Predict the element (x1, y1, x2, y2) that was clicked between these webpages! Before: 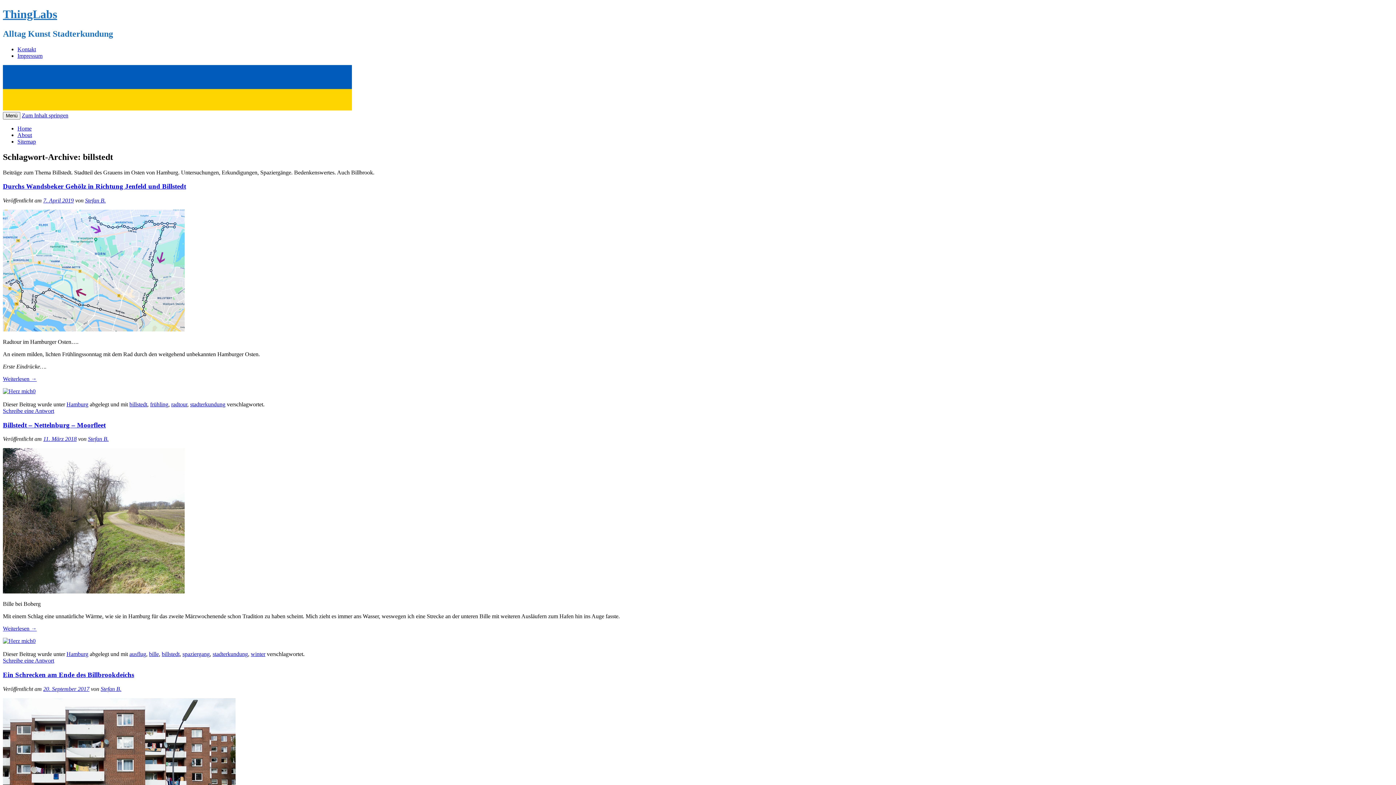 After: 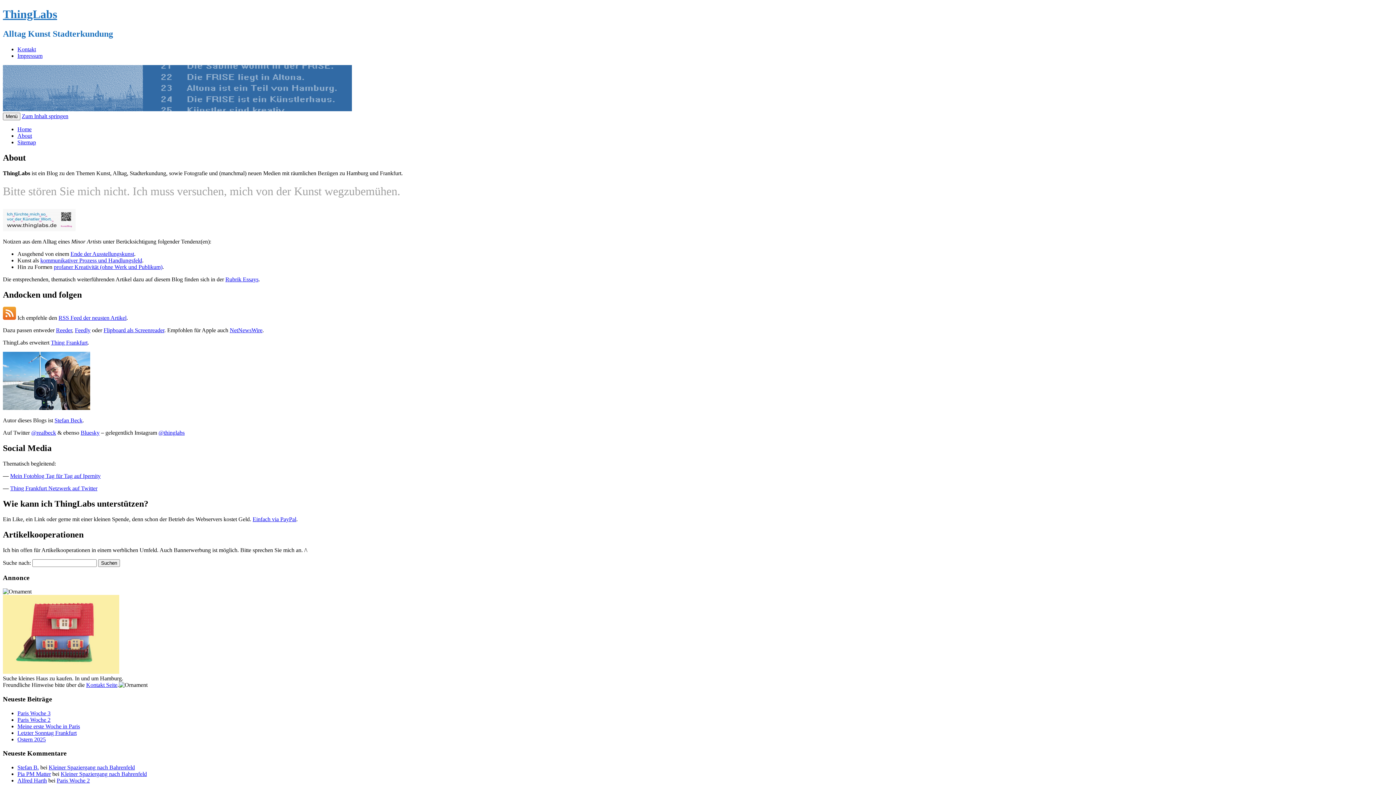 Action: label: About bbox: (17, 131, 32, 138)